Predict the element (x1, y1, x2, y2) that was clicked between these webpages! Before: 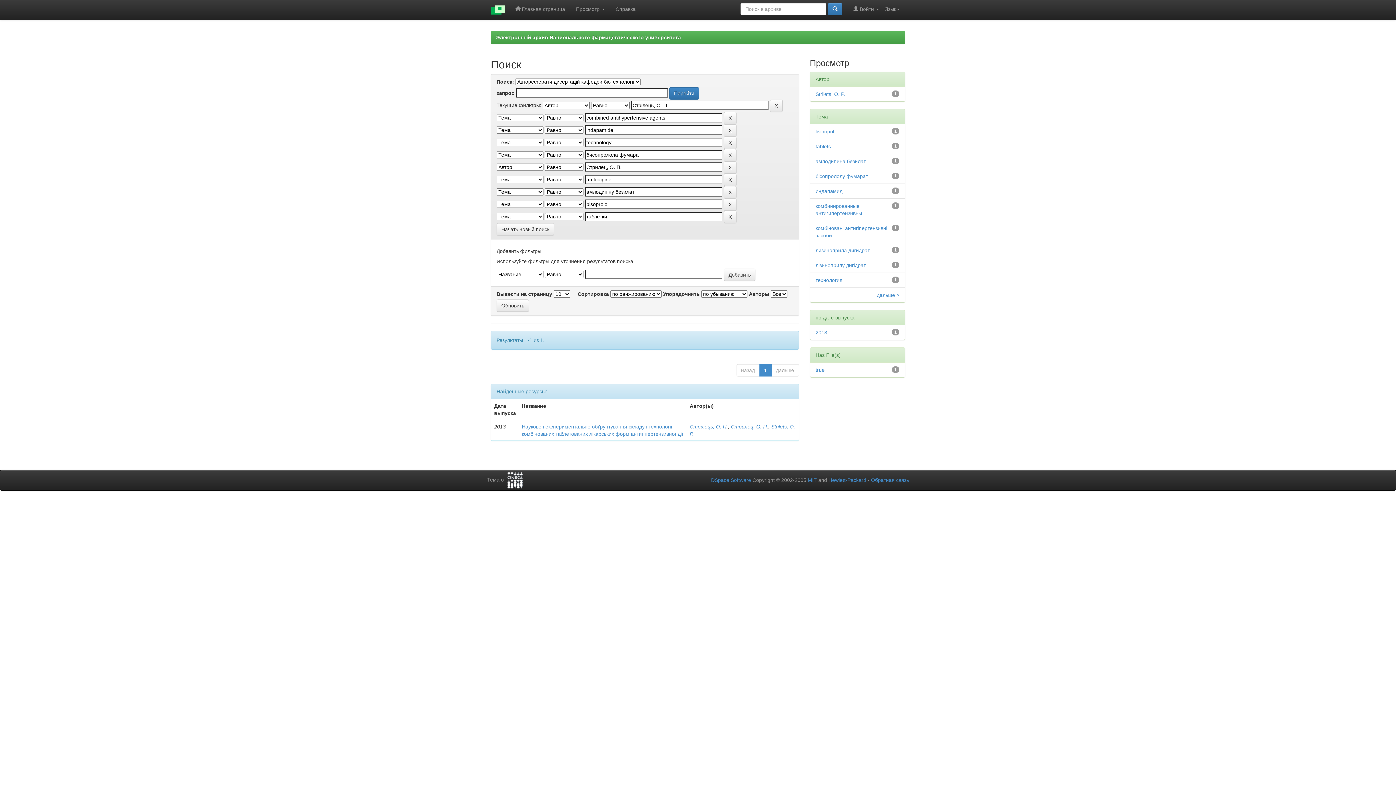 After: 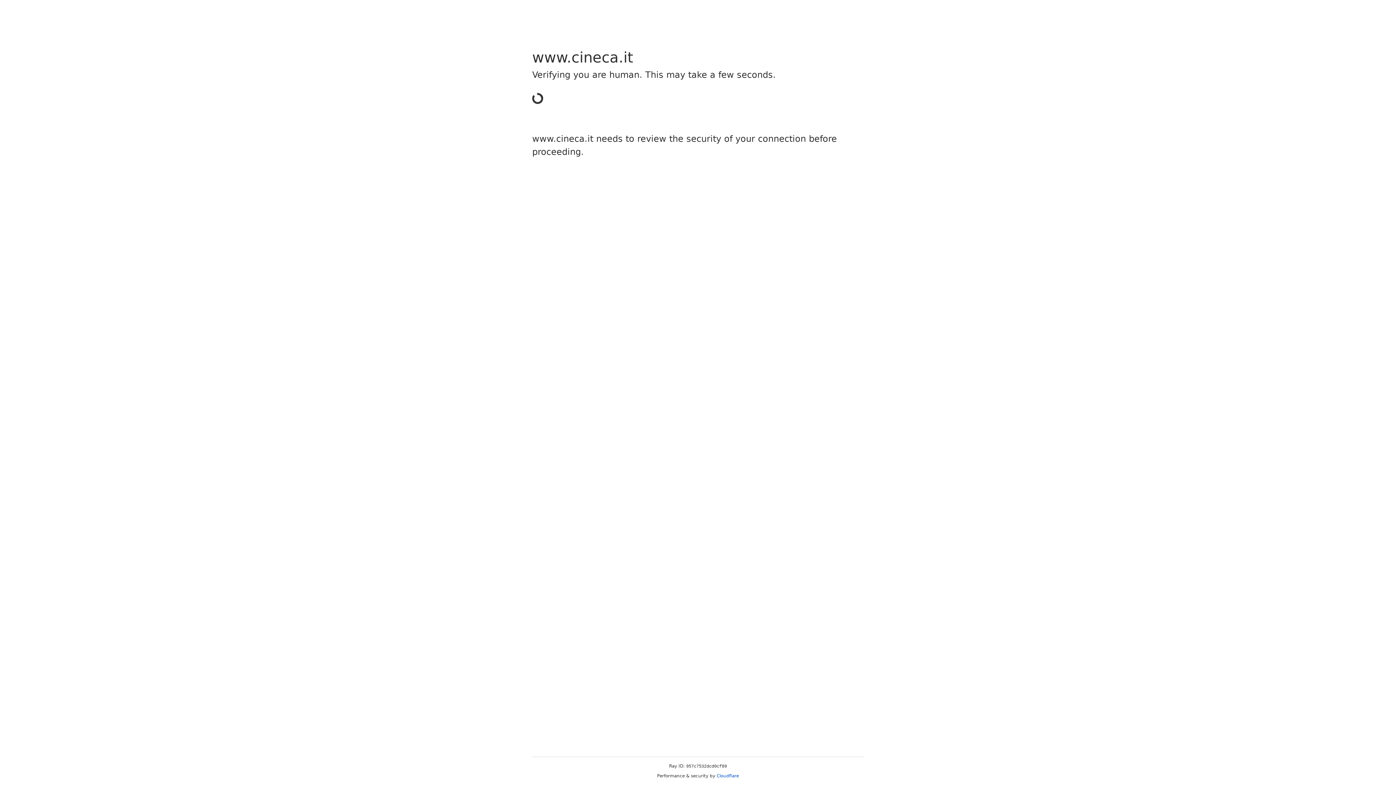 Action: bbox: (507, 477, 522, 482)